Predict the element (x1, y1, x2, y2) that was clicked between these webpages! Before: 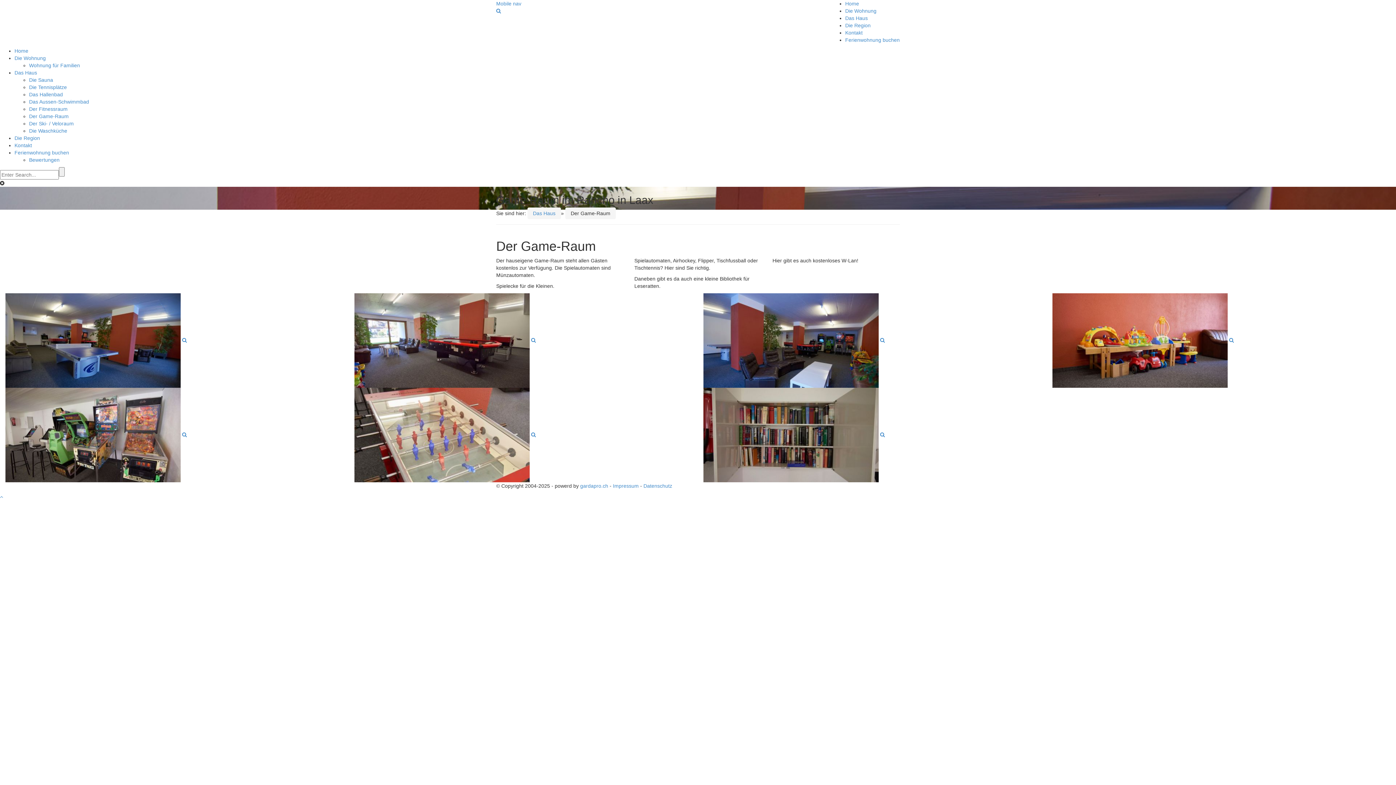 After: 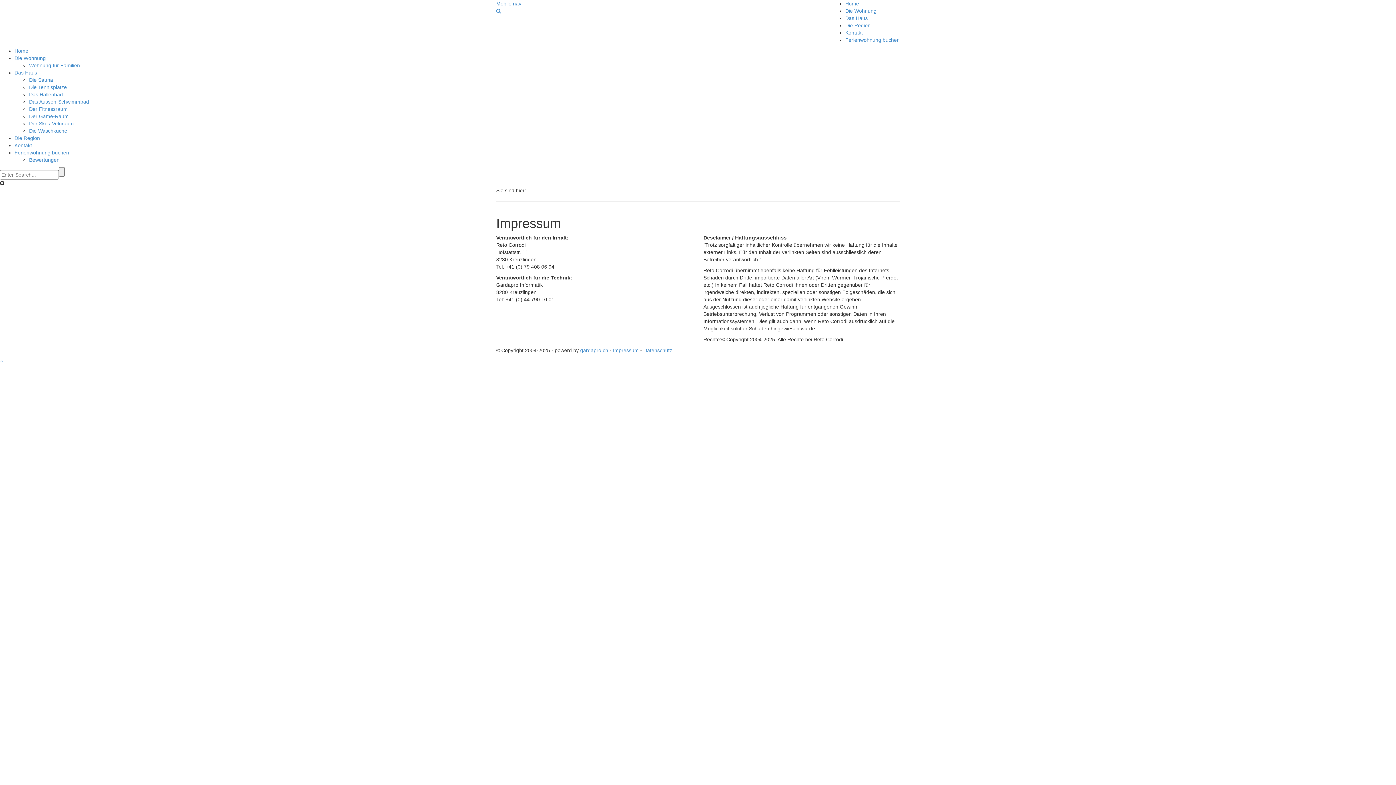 Action: bbox: (613, 483, 638, 489) label: Impressum